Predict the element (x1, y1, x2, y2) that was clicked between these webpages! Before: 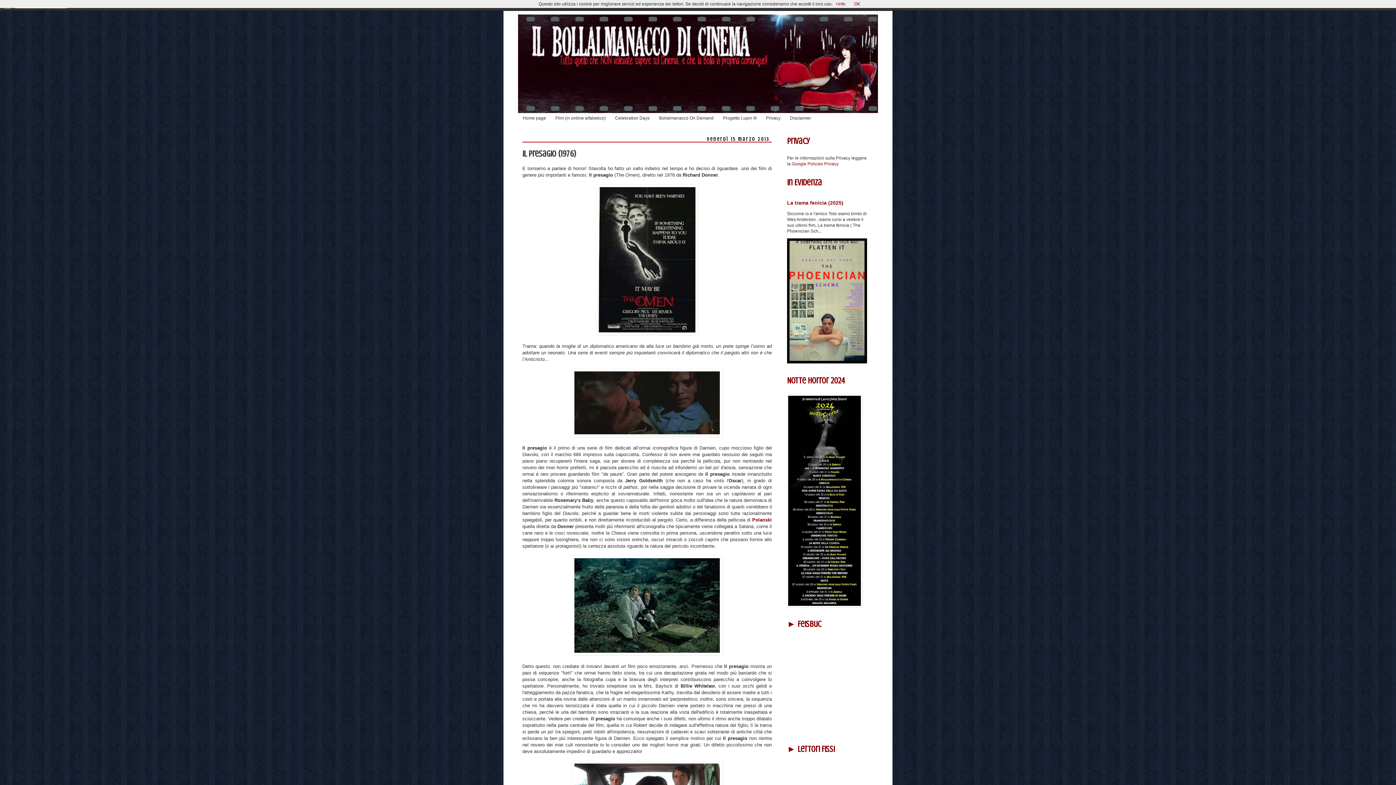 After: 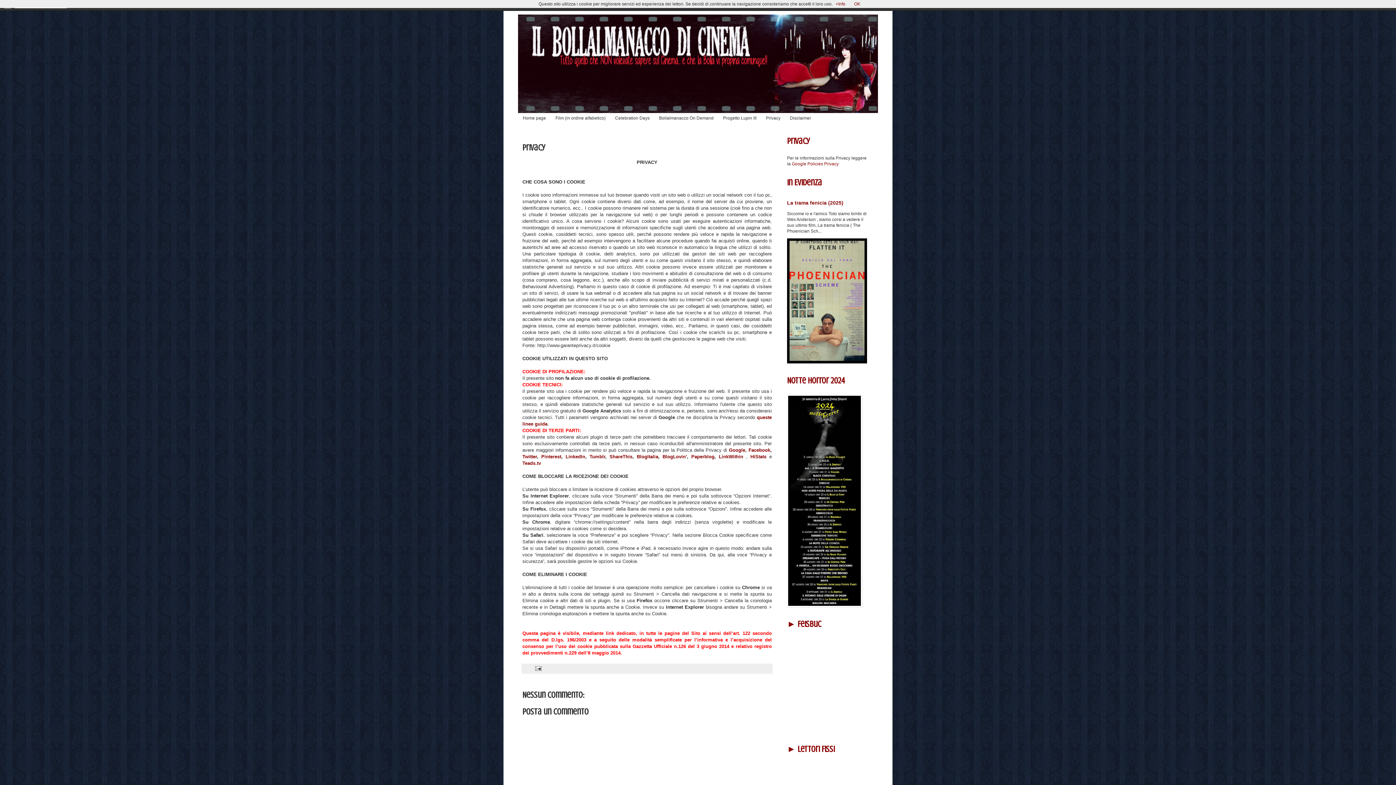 Action: bbox: (761, 113, 785, 123) label: Privacy